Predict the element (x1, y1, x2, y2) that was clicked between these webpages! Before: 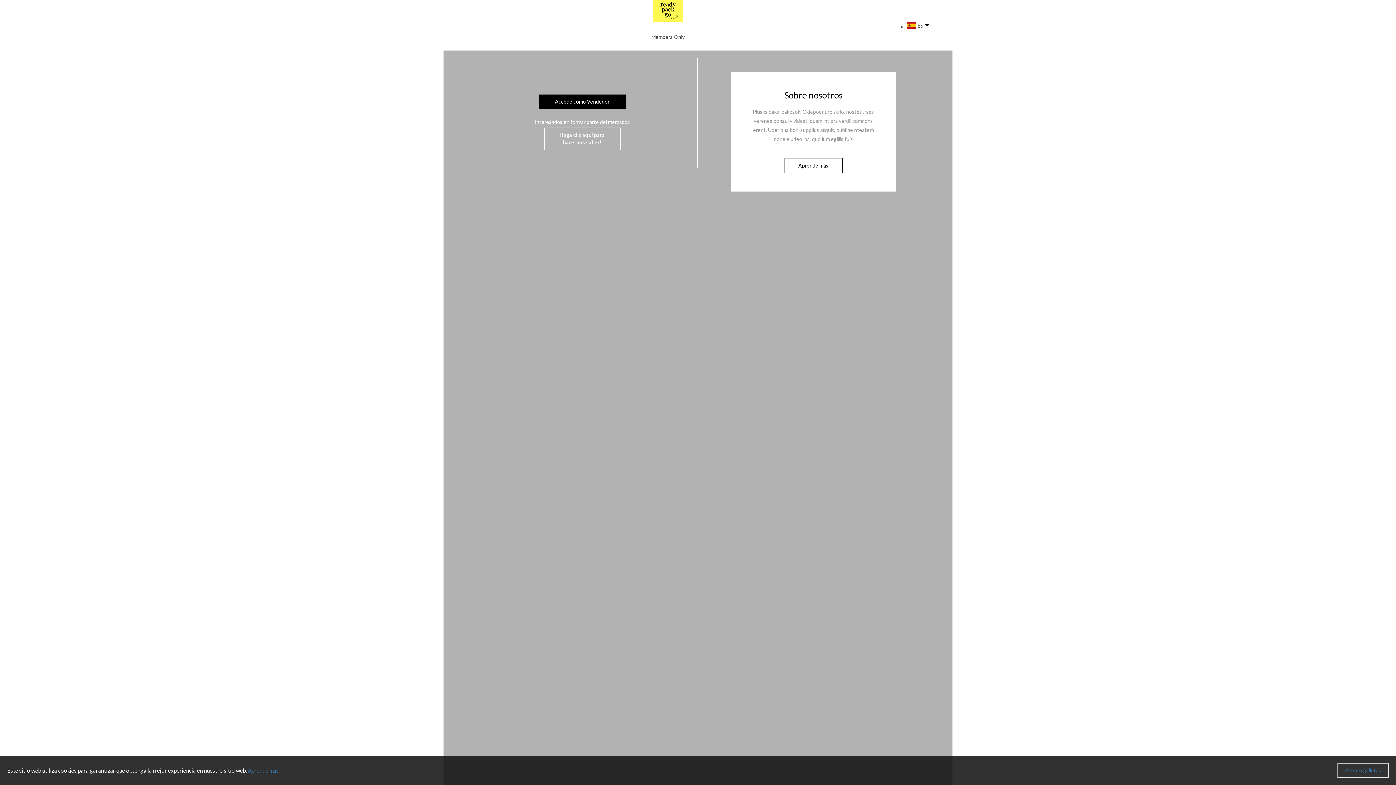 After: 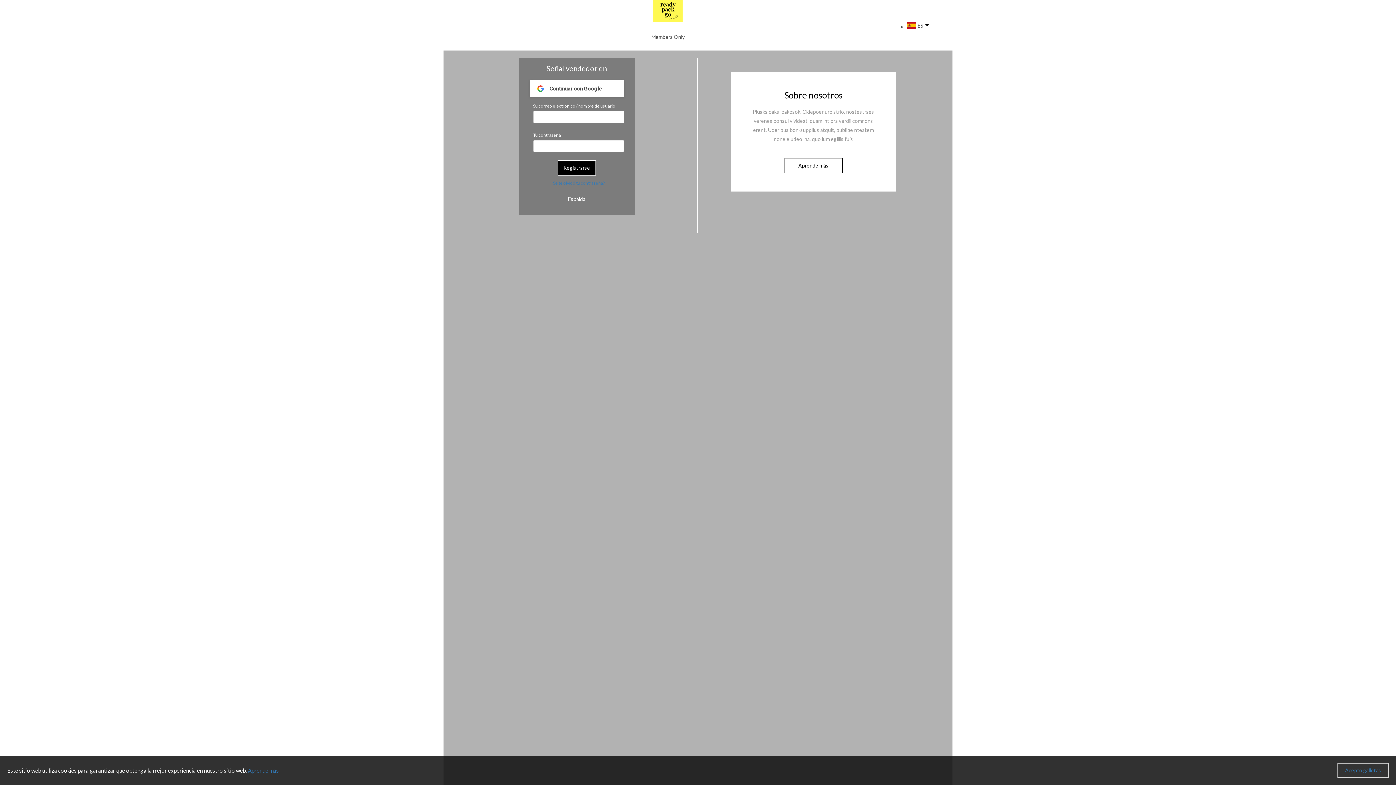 Action: bbox: (538, 94, 626, 109) label: Accede como Vendedor